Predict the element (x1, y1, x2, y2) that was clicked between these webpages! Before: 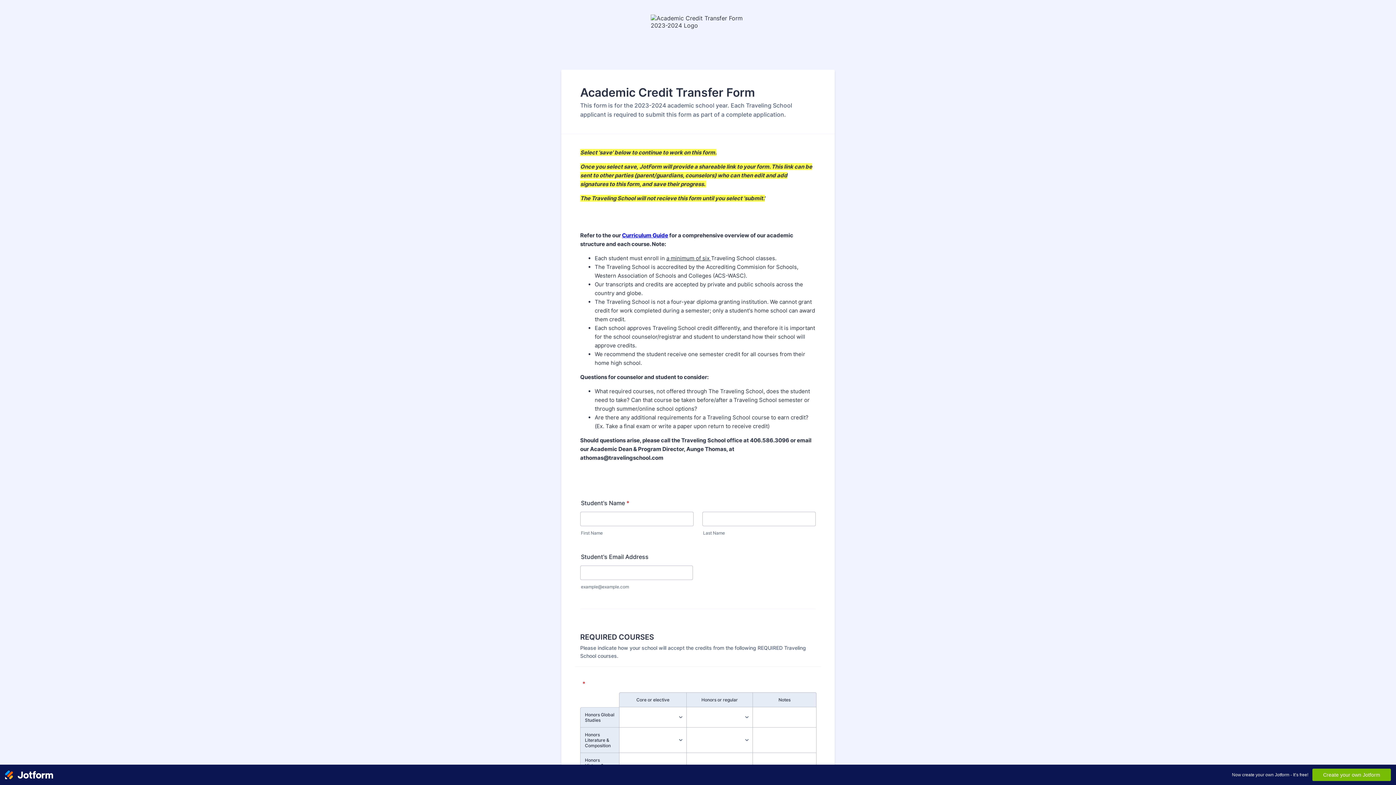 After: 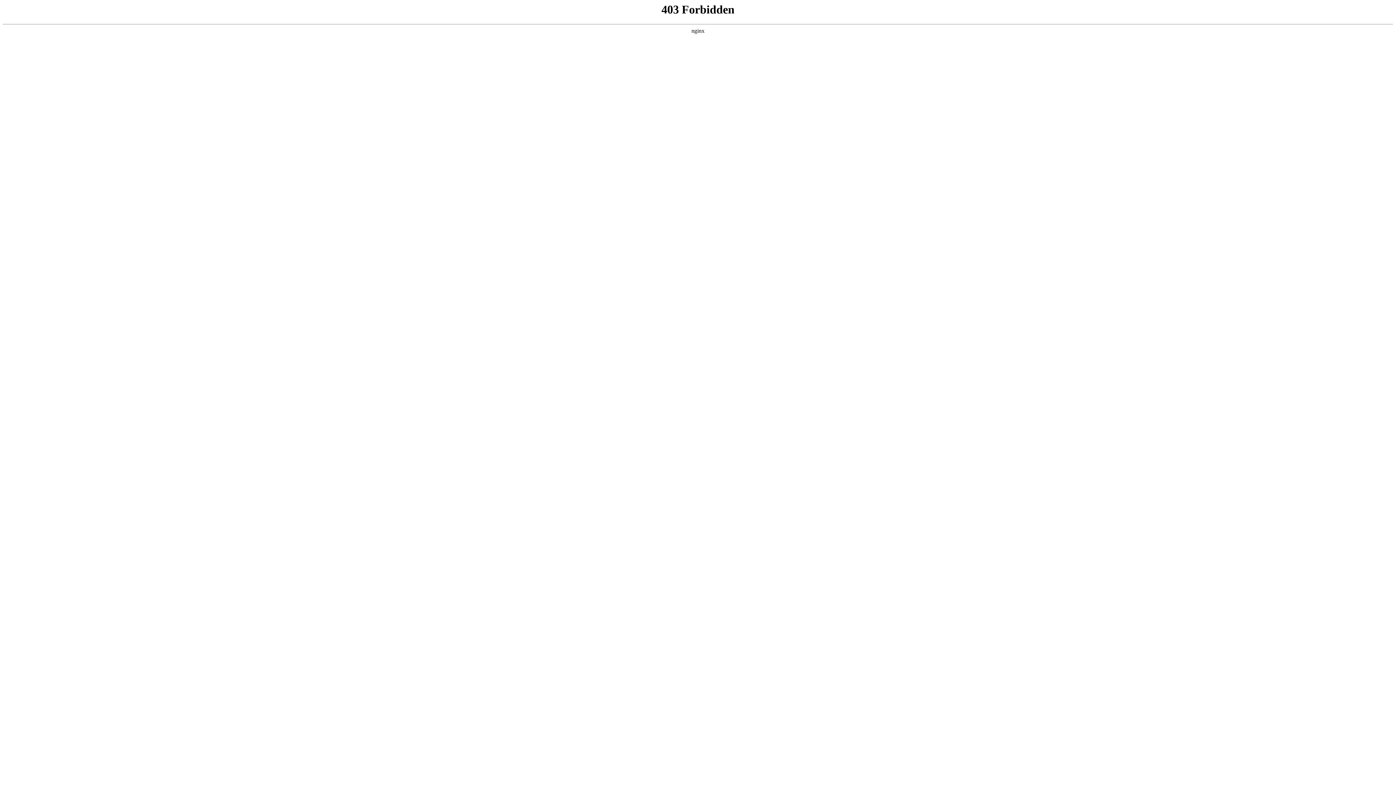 Action: label: Curriculum Guide bbox: (622, 232, 668, 238)